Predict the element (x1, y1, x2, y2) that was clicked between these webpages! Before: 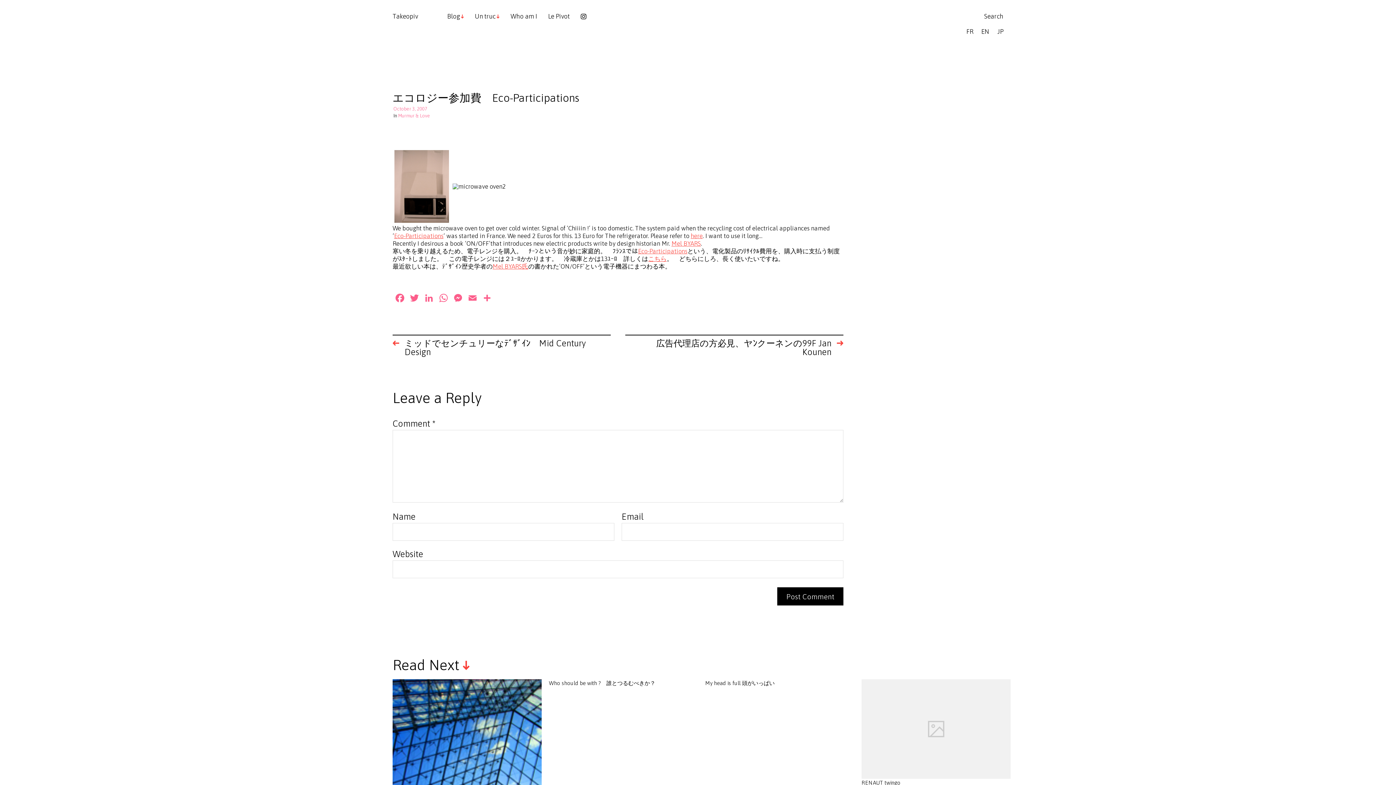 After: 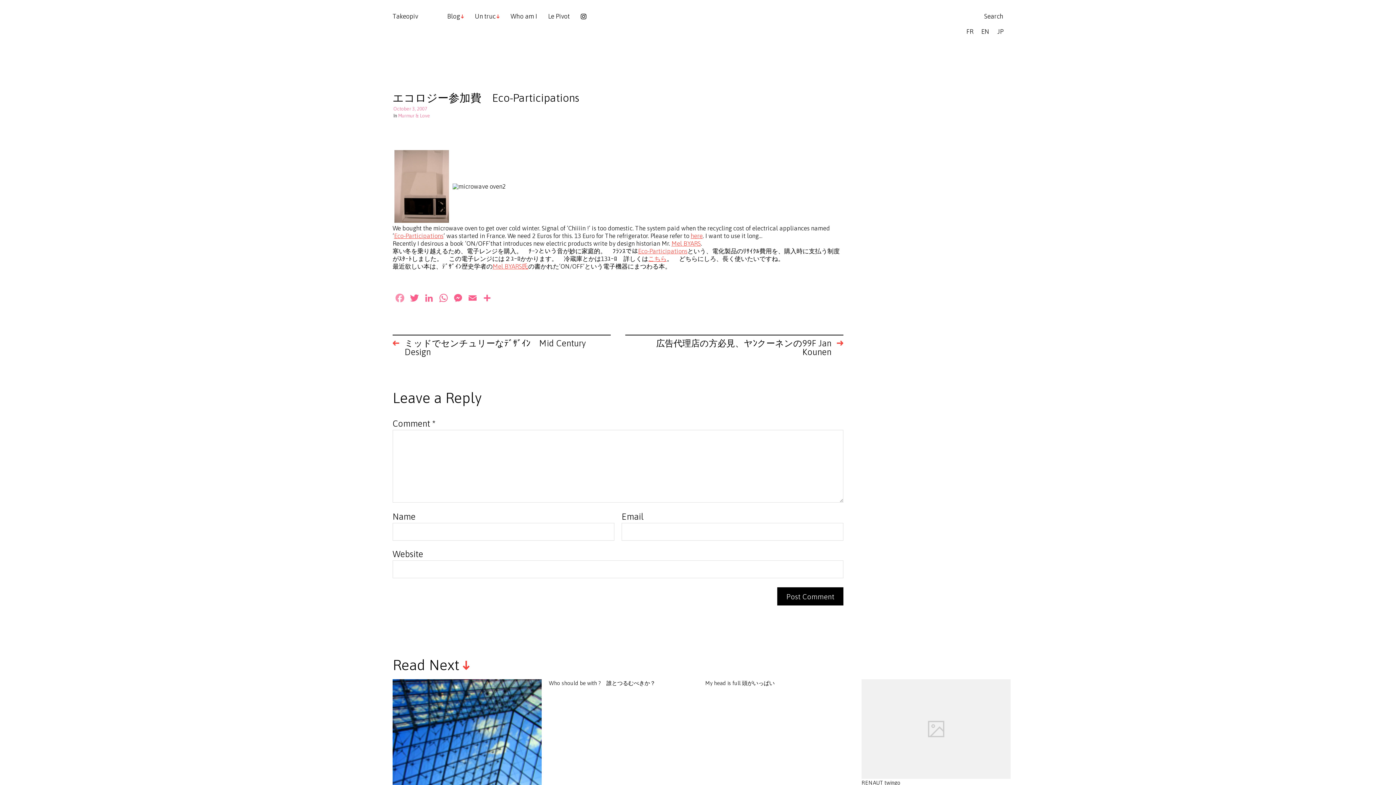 Action: label: Facebook bbox: (392, 292, 407, 305)